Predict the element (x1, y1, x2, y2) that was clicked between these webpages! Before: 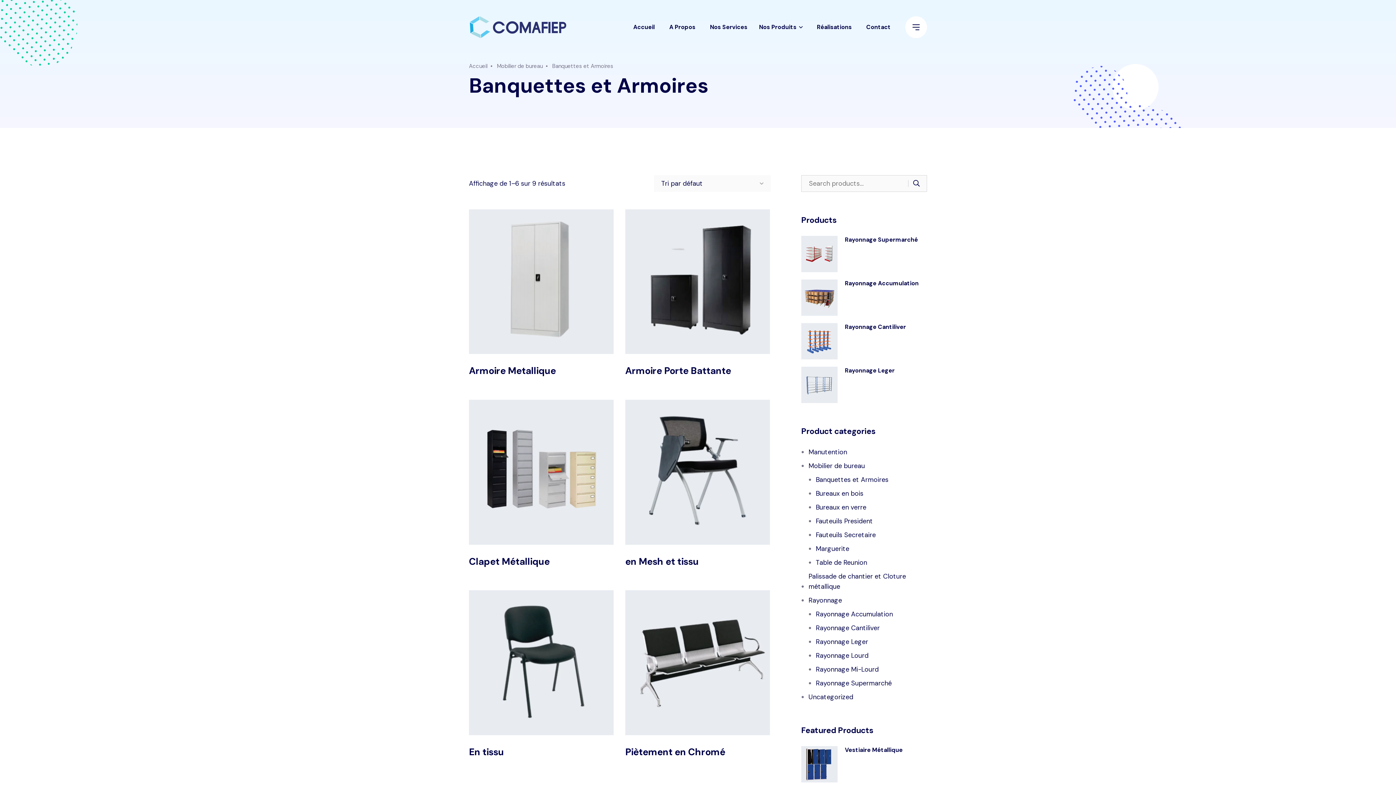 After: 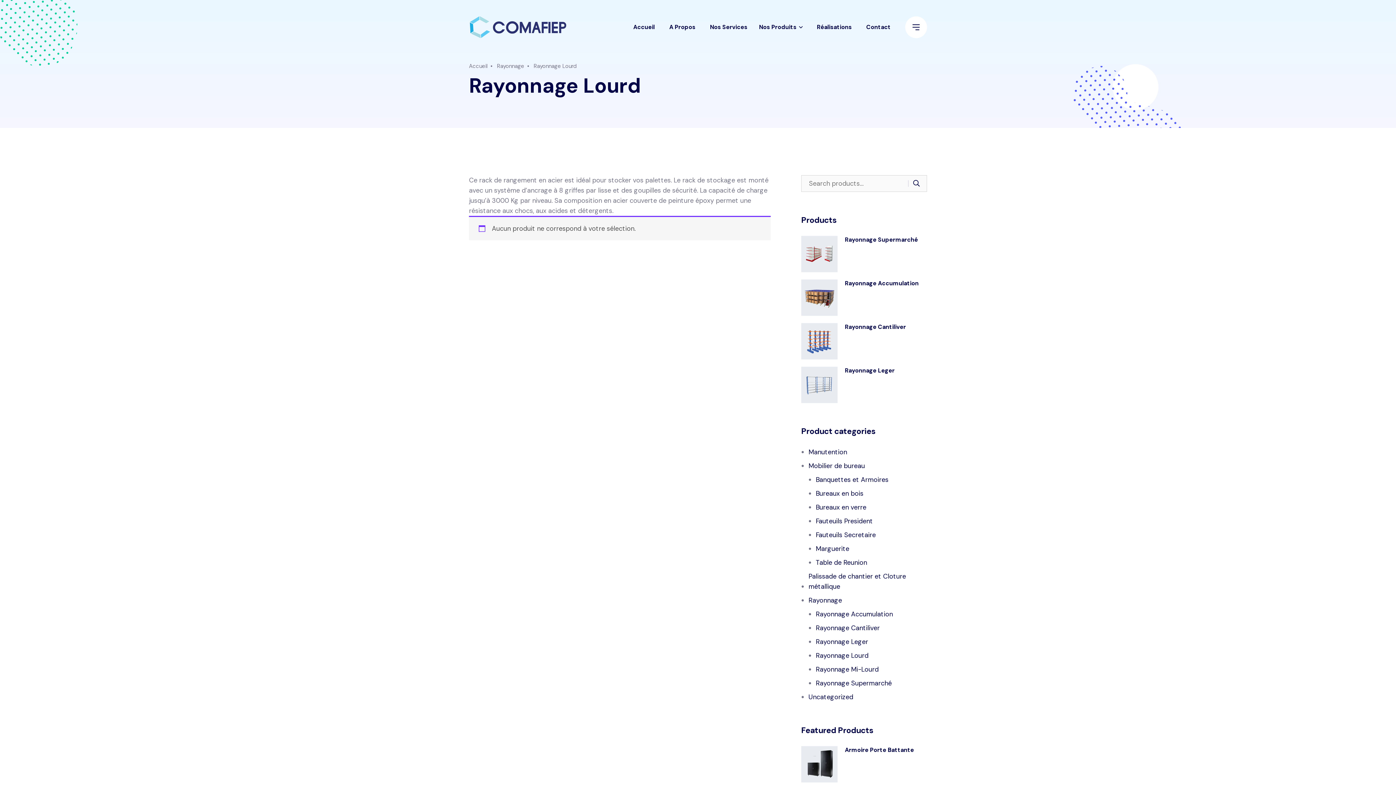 Action: bbox: (816, 650, 868, 661) label: Rayonnage Lourd